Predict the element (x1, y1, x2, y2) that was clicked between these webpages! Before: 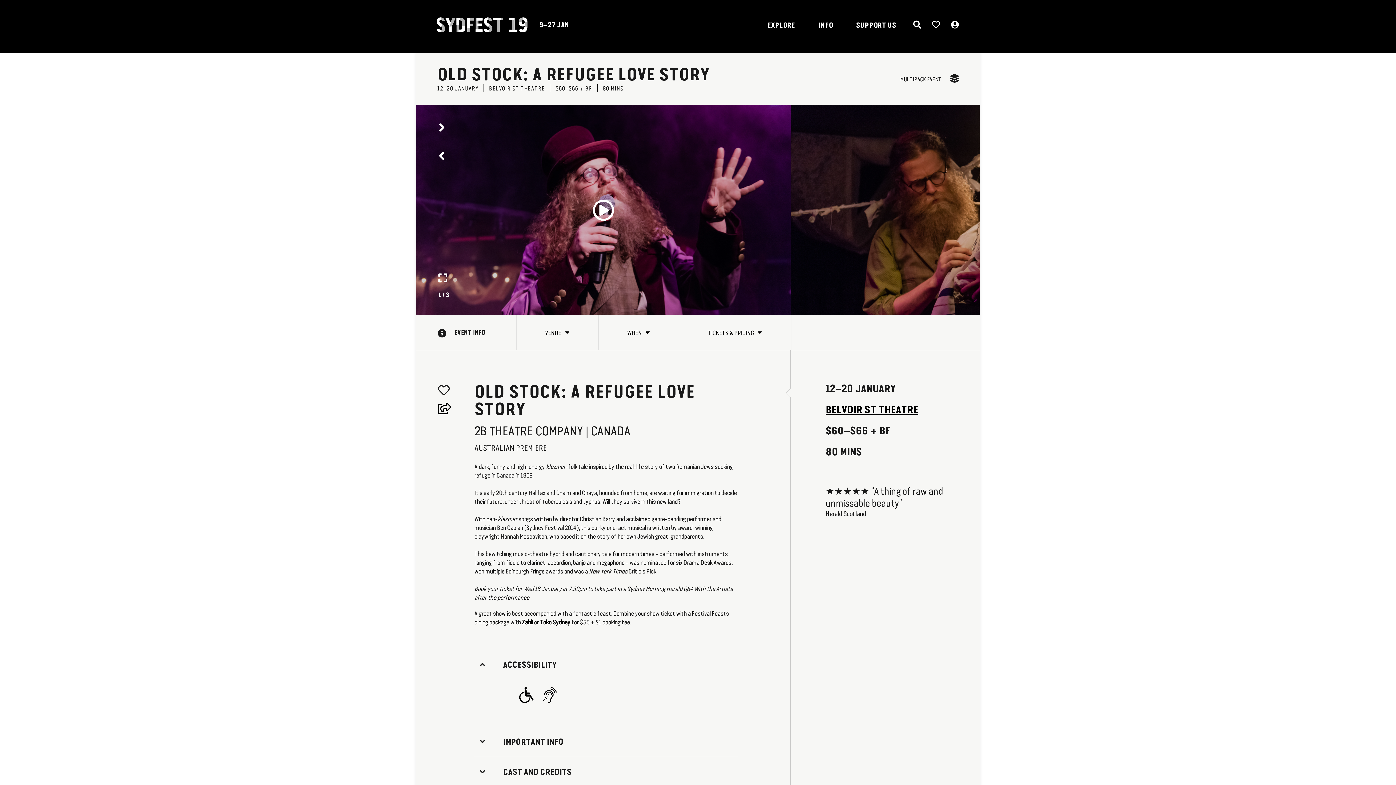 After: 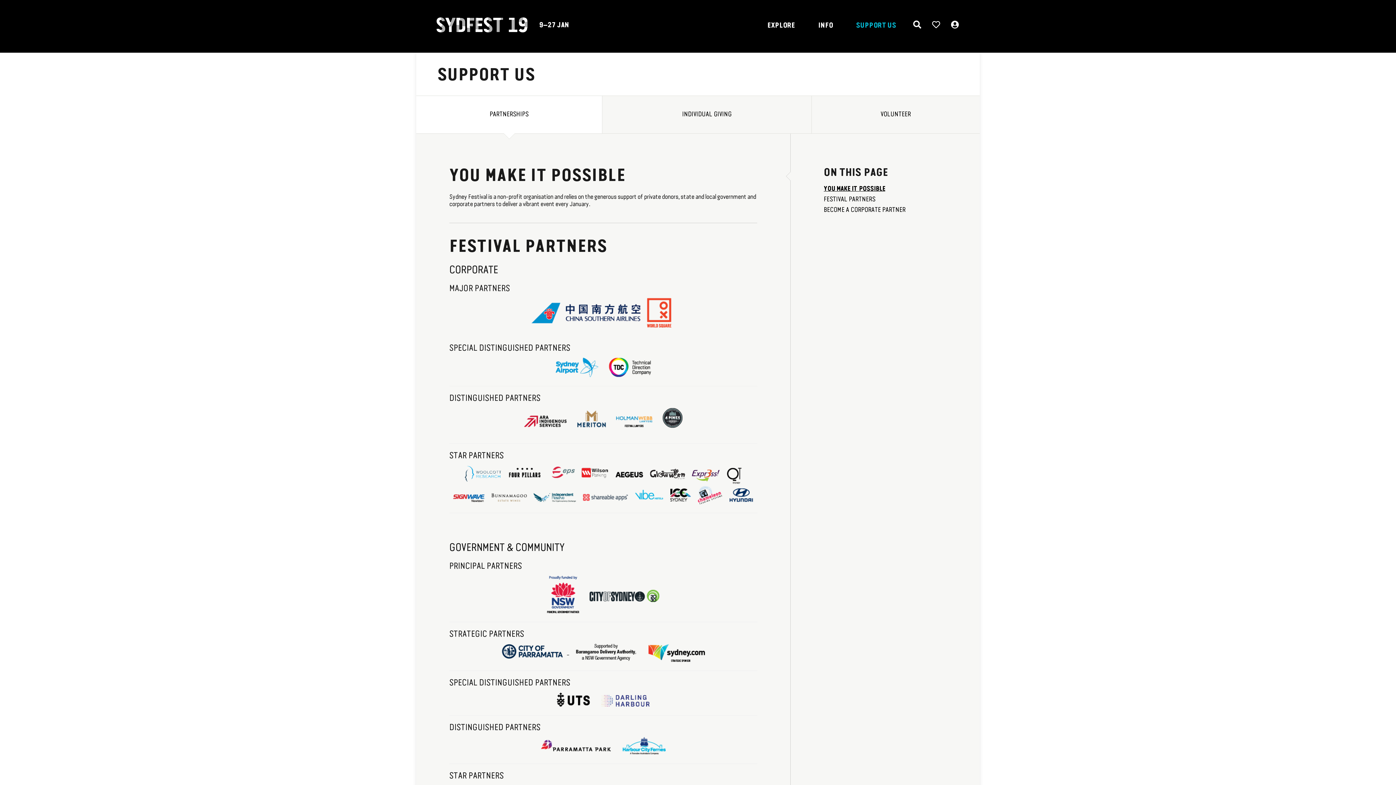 Action: label: SUPPORT US bbox: (844, 16, 908, 34)